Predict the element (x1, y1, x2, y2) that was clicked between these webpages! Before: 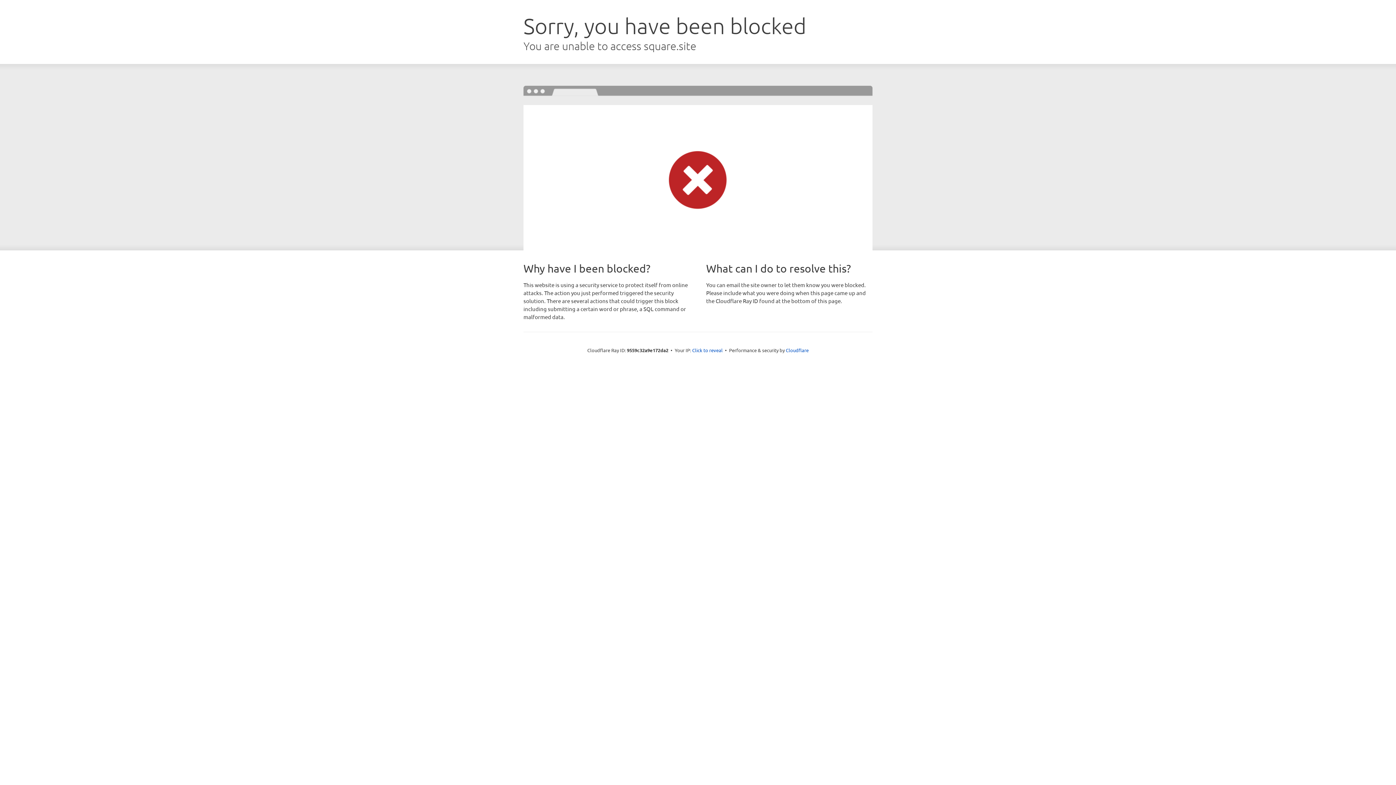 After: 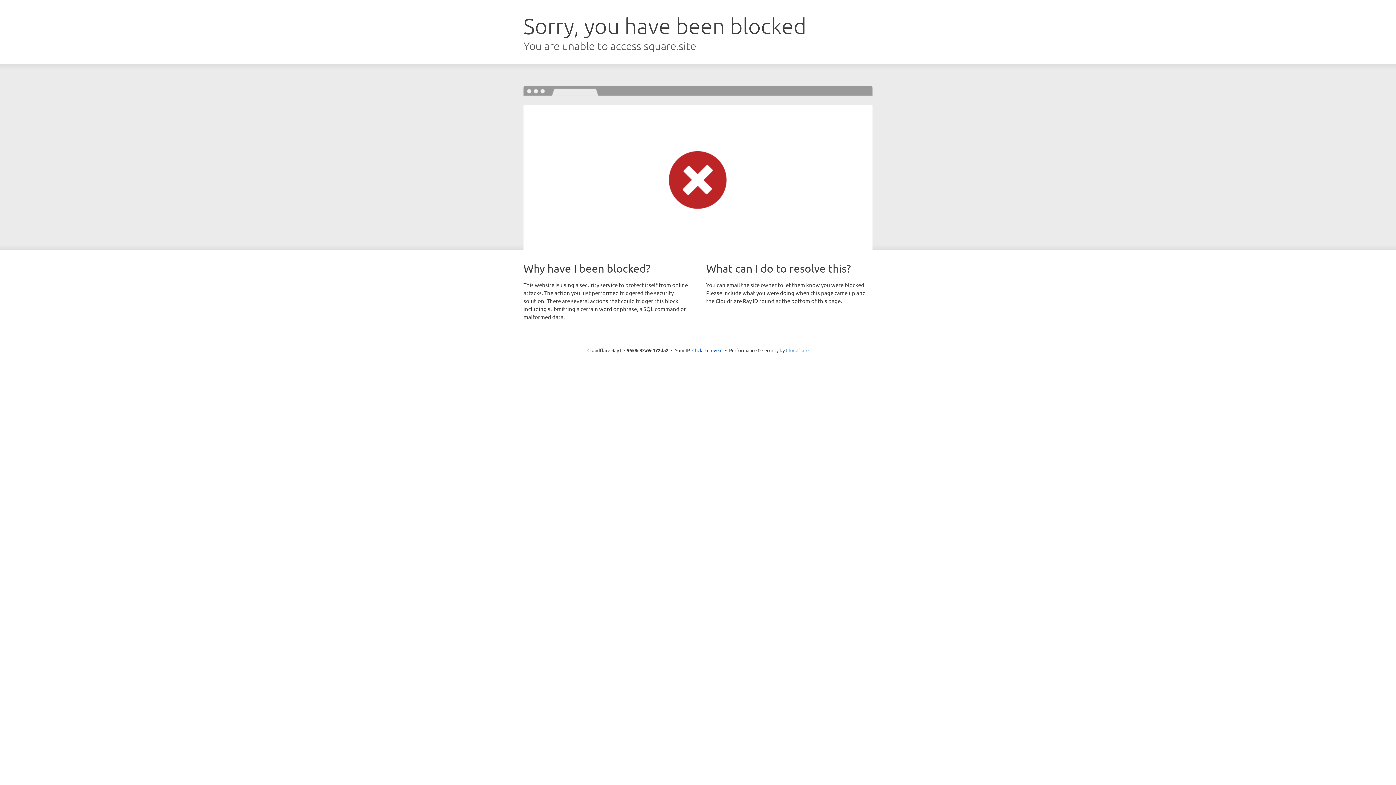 Action: label: Cloudflare bbox: (786, 347, 808, 353)